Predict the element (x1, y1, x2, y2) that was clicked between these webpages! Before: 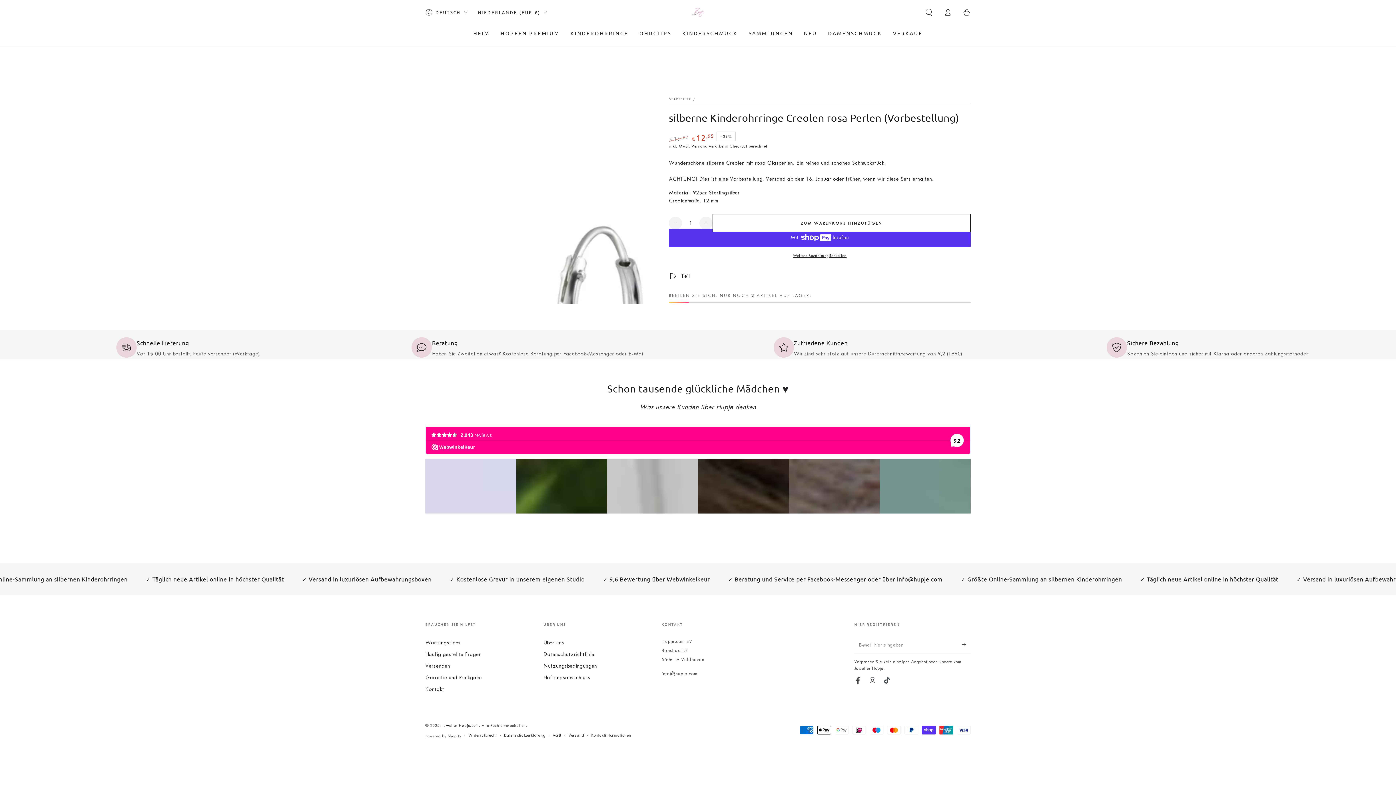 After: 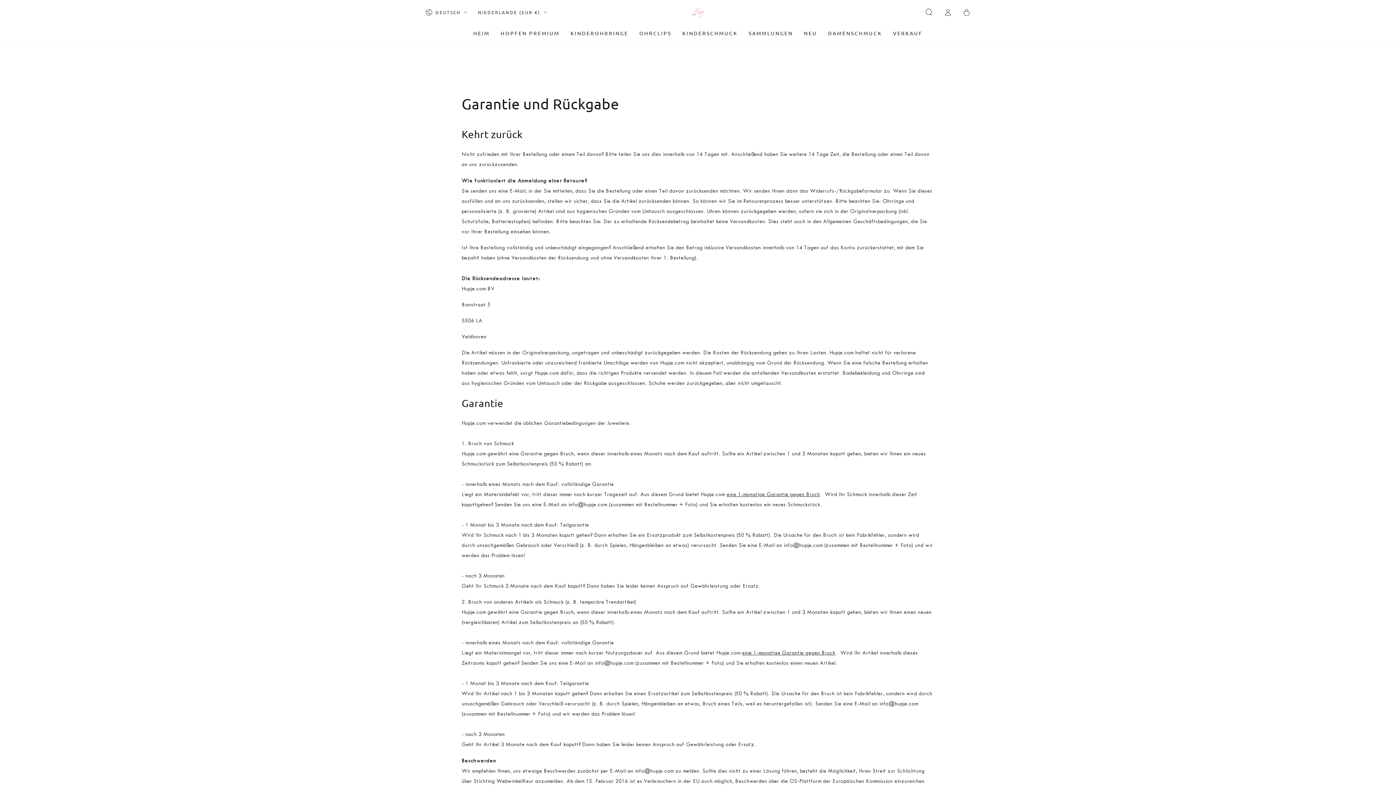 Action: bbox: (425, 674, 482, 680) label: Garantie und Rückgabe